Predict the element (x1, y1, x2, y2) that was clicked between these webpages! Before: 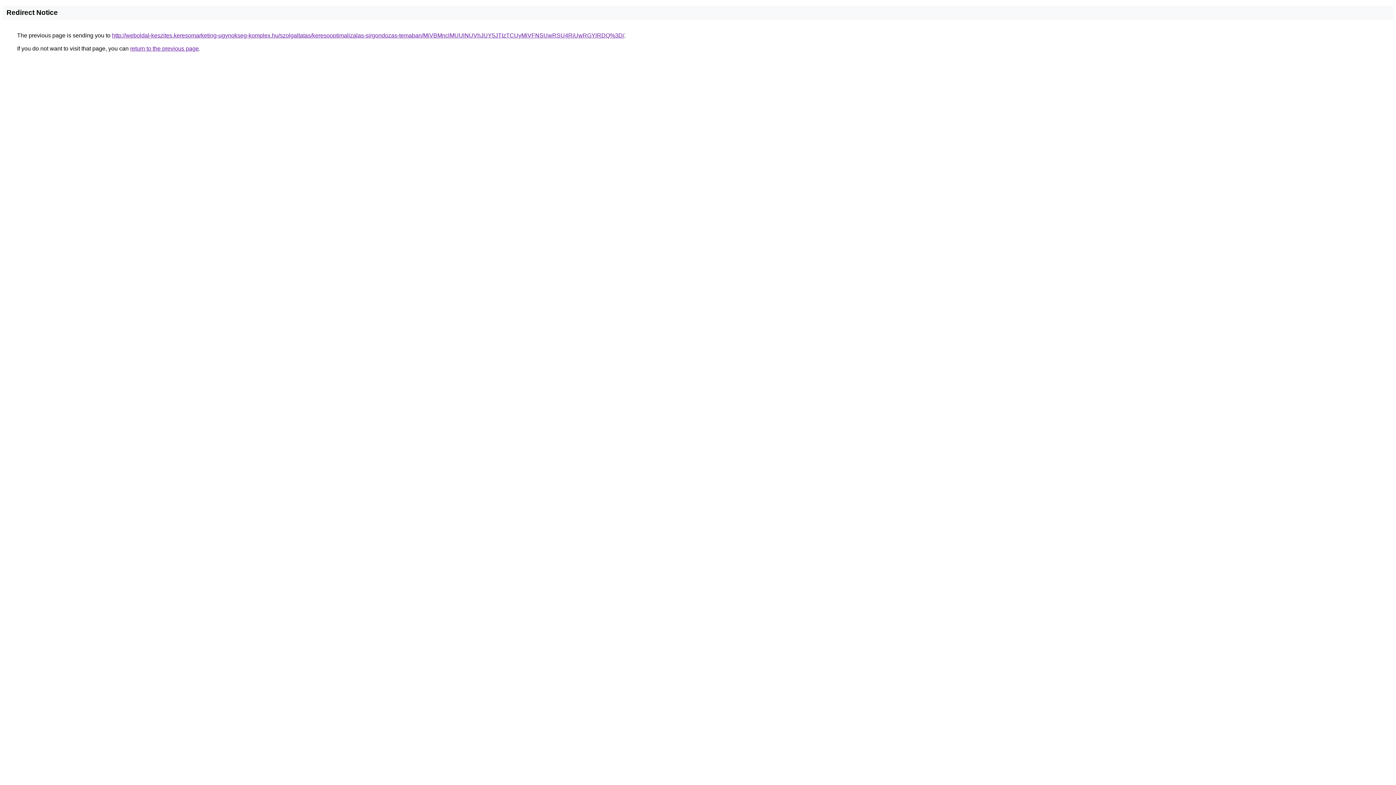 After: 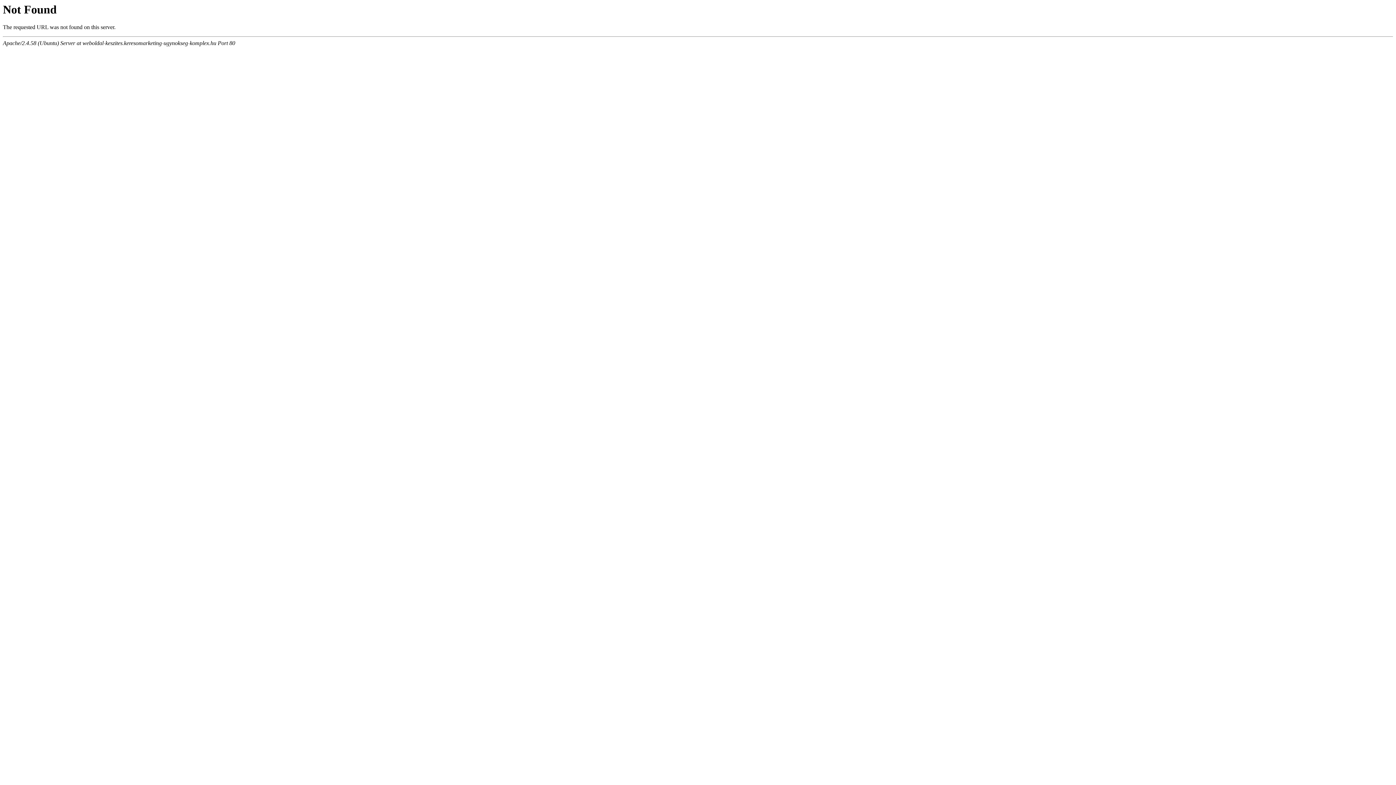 Action: bbox: (112, 32, 624, 38) label: http://weboldal-keszites.keresomarketing-ugynokseg-komplex.hu/szolgaltatas/keresooptimalizalas-sirgondozas-temaban/MiVBMnclMUUlNUVhJUY5JTIzTCUyMiVFNSUwRSU4RiUwRGYlRDQ%3D/